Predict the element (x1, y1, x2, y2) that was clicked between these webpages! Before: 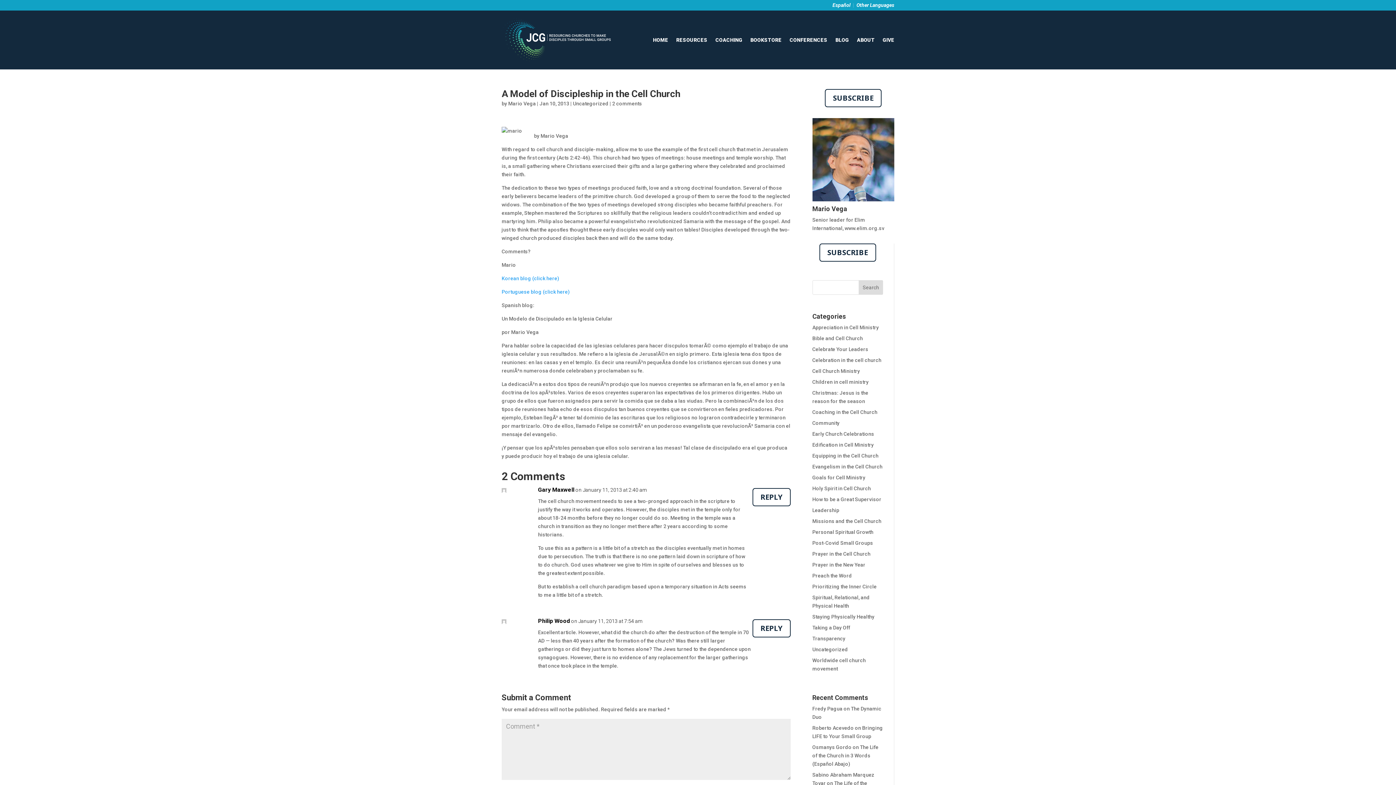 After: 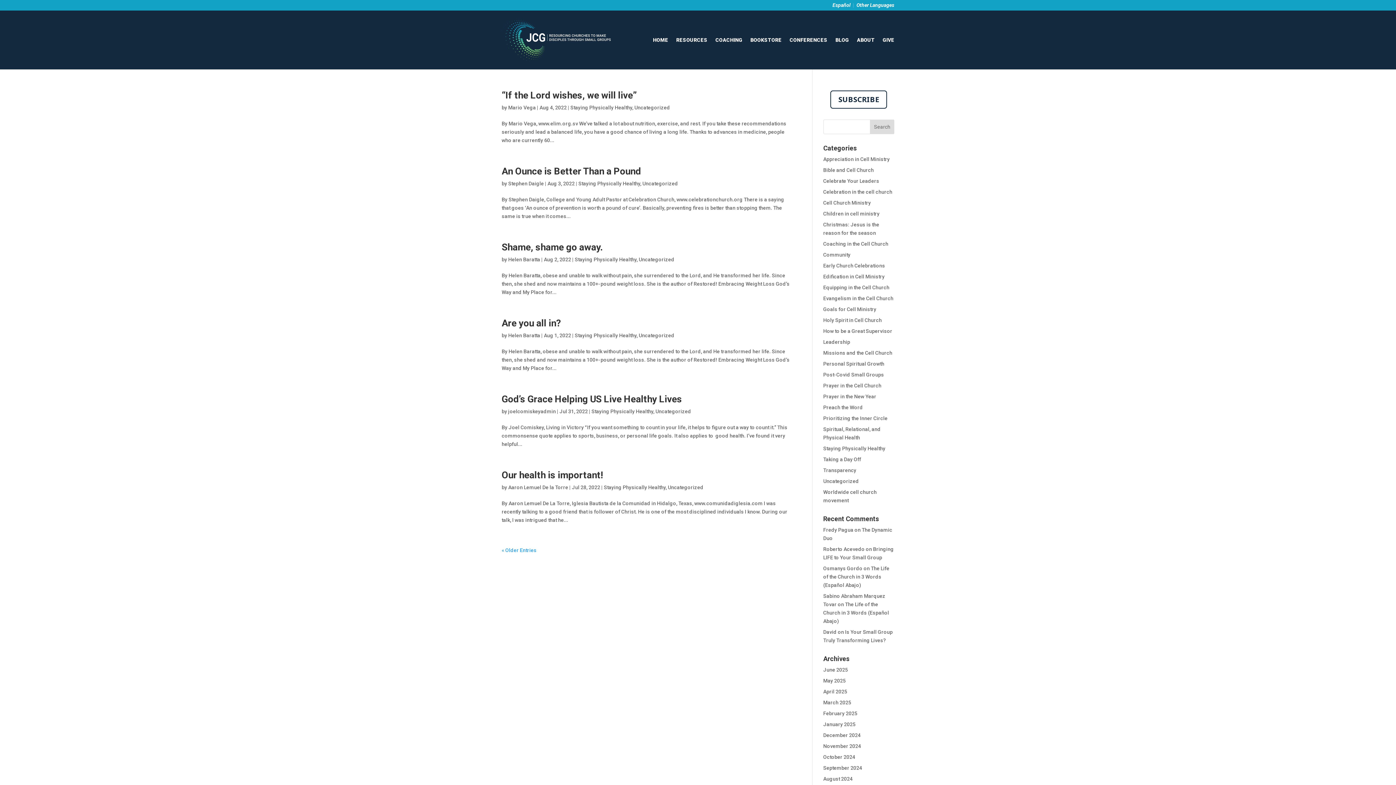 Action: bbox: (812, 614, 874, 620) label: Staying Physically Healthy